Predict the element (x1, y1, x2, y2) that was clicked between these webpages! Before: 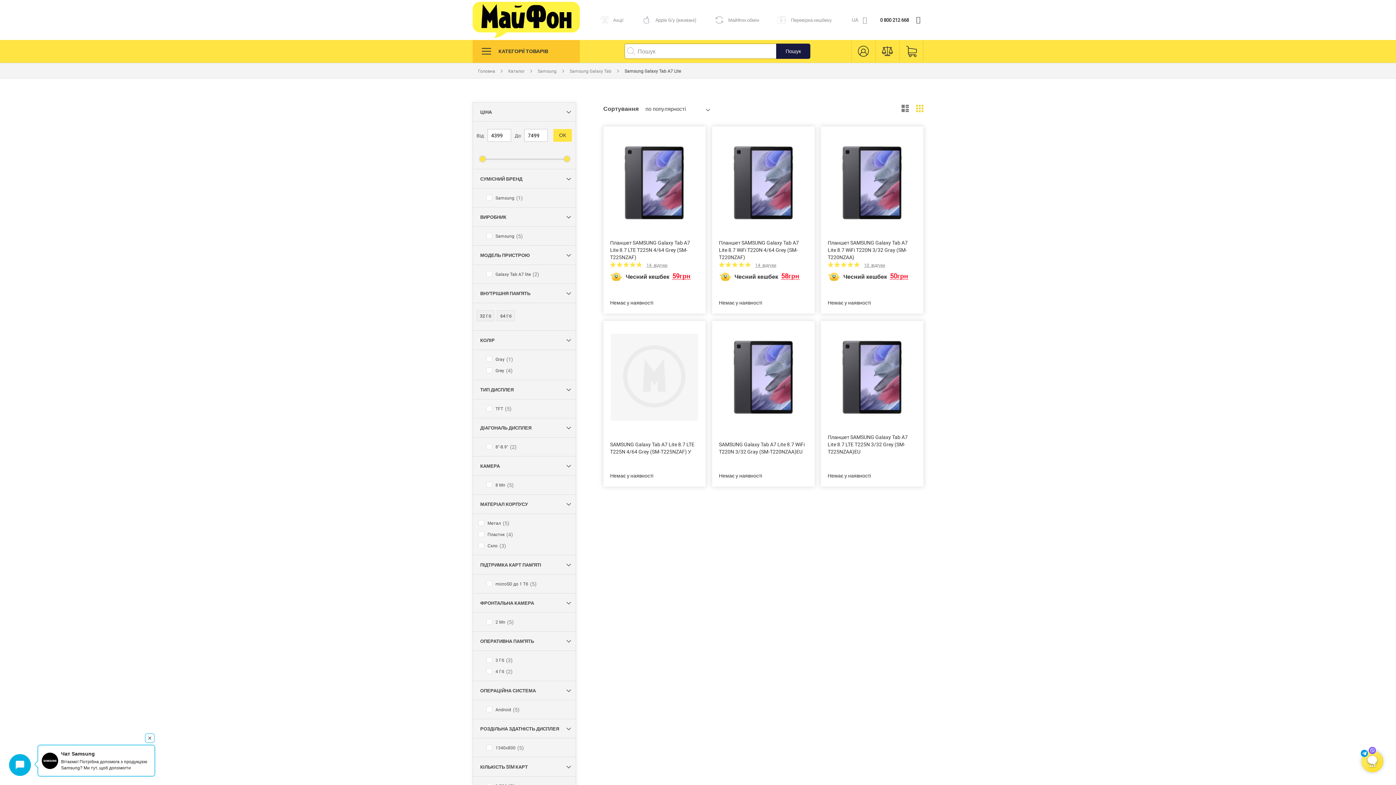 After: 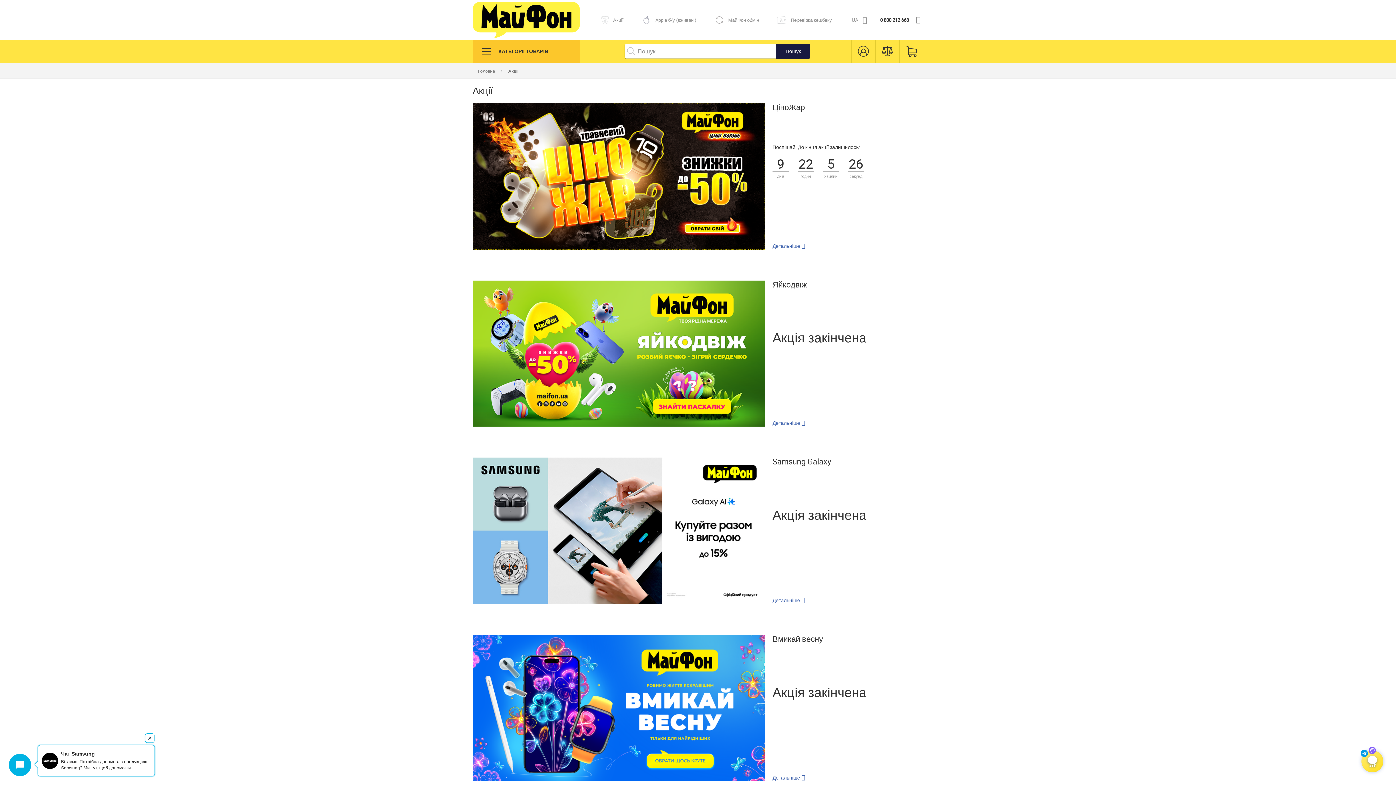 Action: label: Акції bbox: (595, 10, 627, 29)